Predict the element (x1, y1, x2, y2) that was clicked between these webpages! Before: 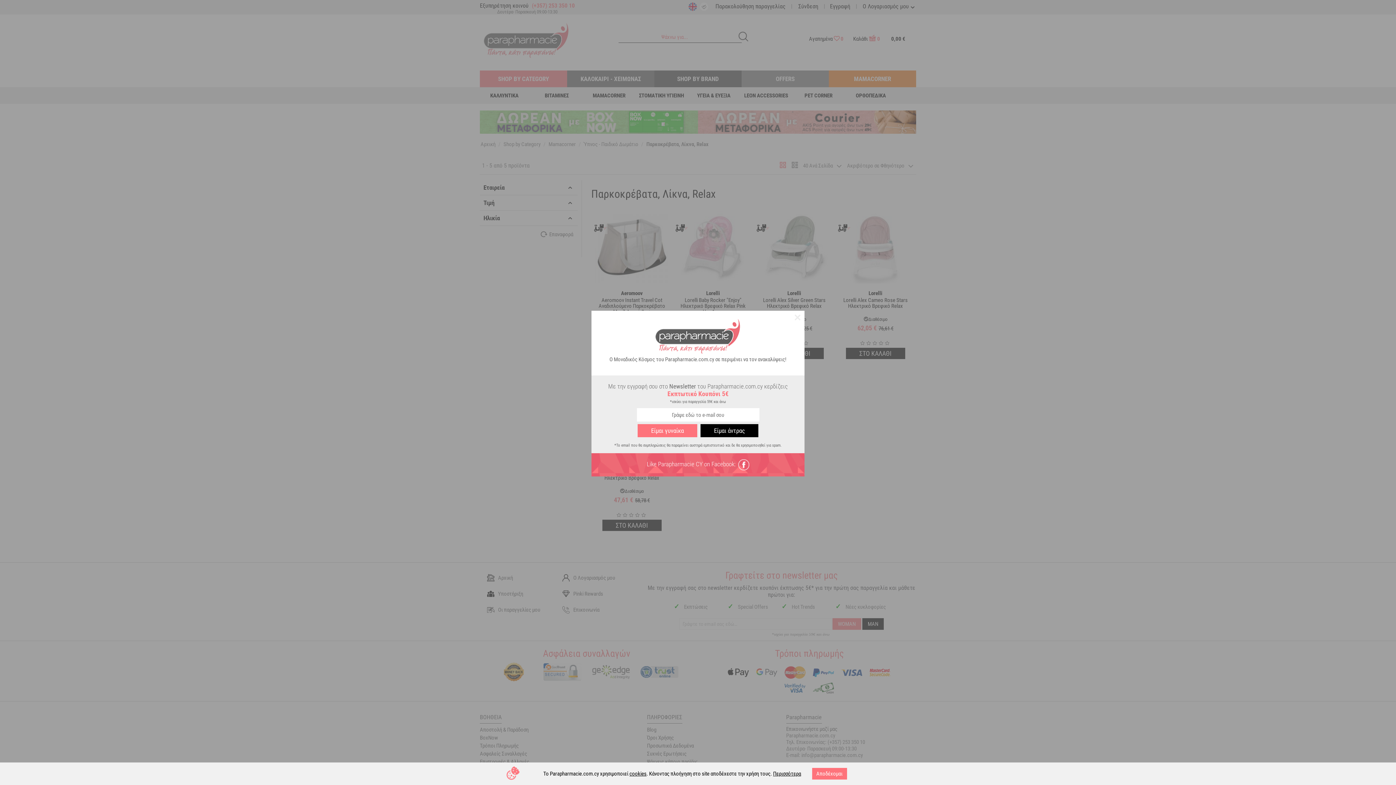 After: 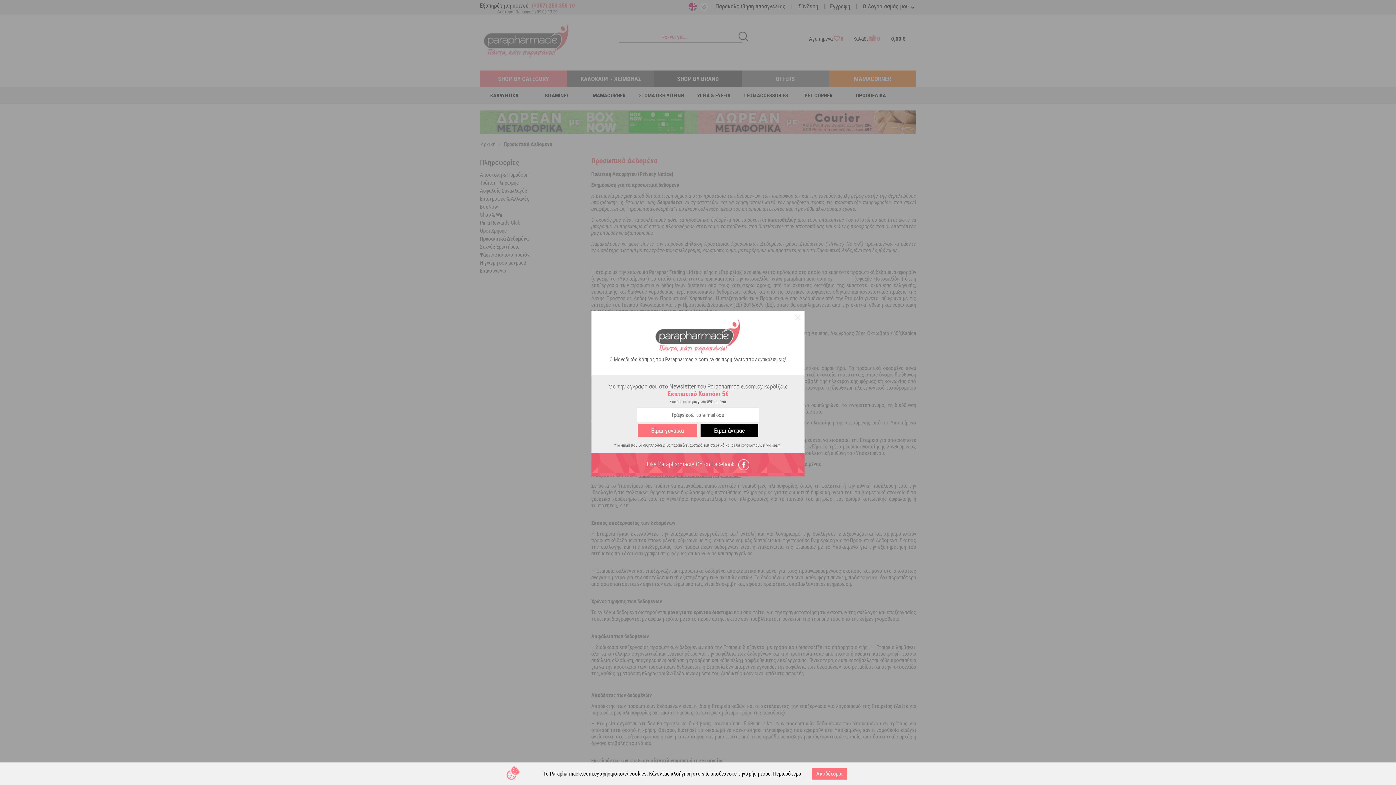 Action: label: Περισσότερα bbox: (777, 763, 806, 785)